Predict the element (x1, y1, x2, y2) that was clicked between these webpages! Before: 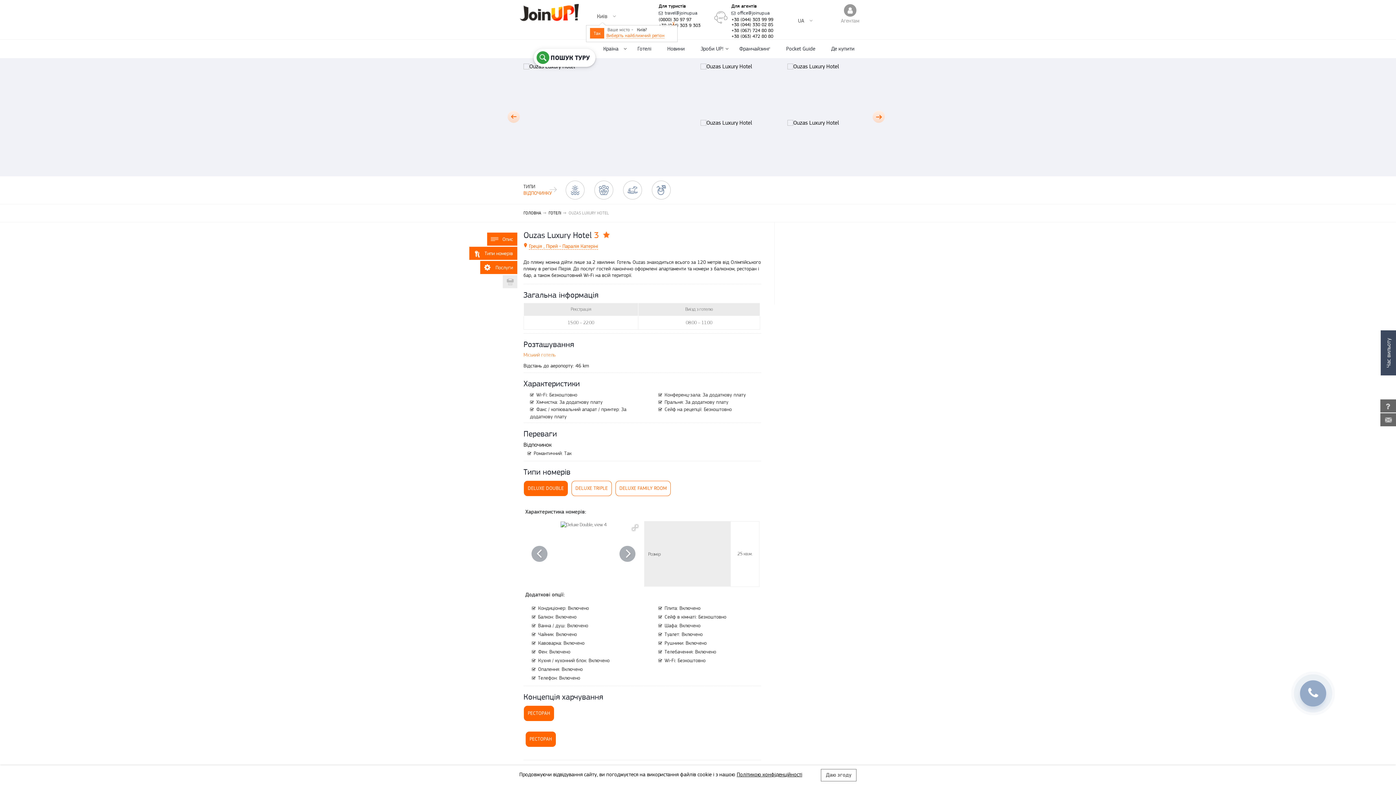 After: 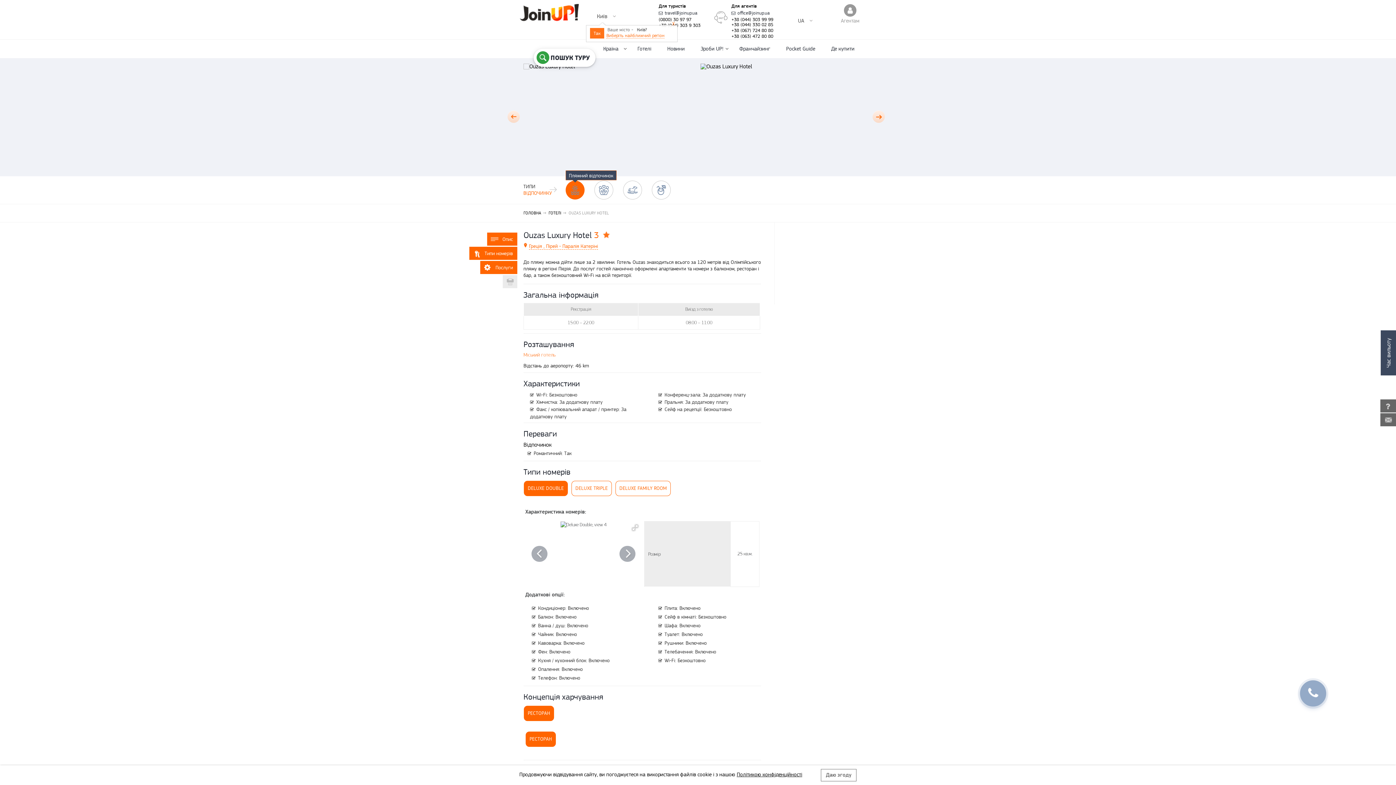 Action: bbox: (565, 180, 584, 199)